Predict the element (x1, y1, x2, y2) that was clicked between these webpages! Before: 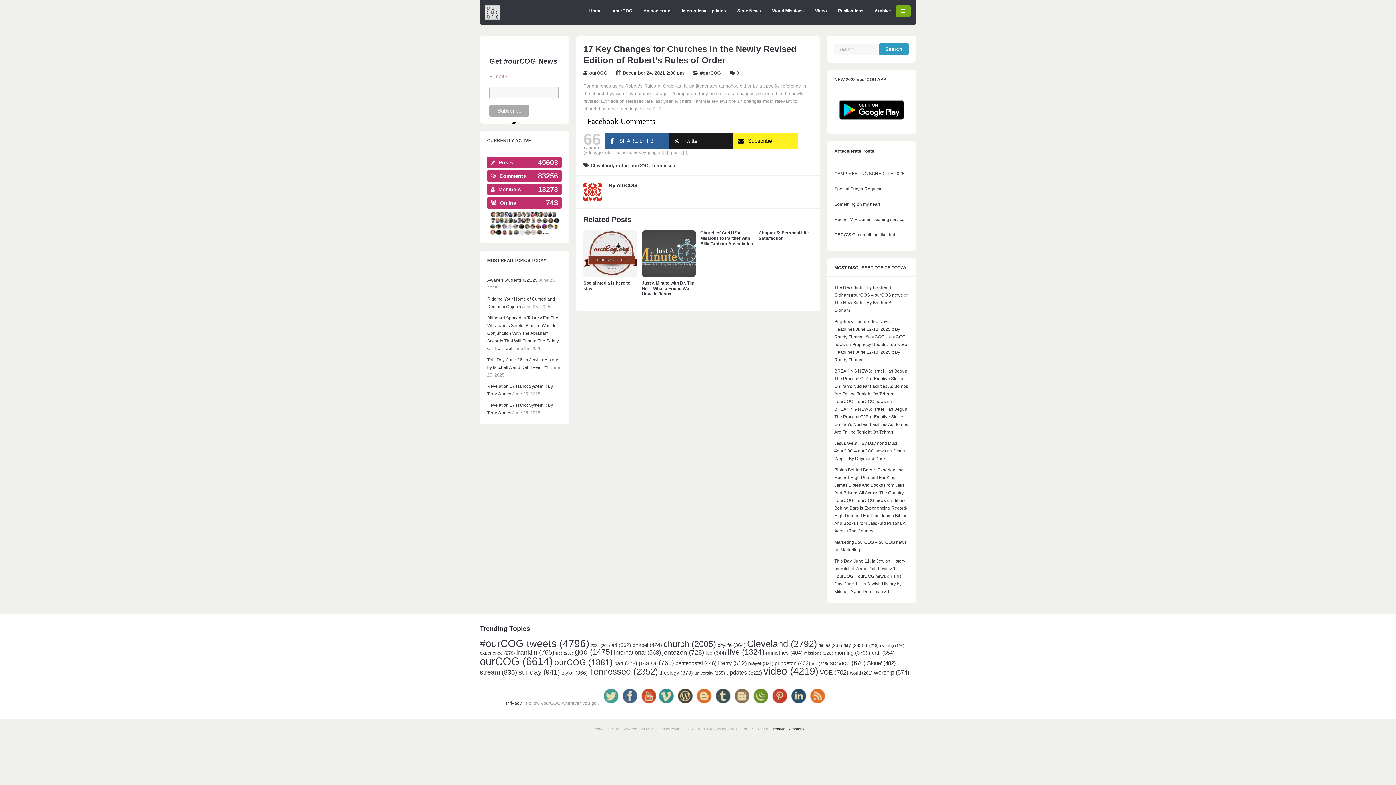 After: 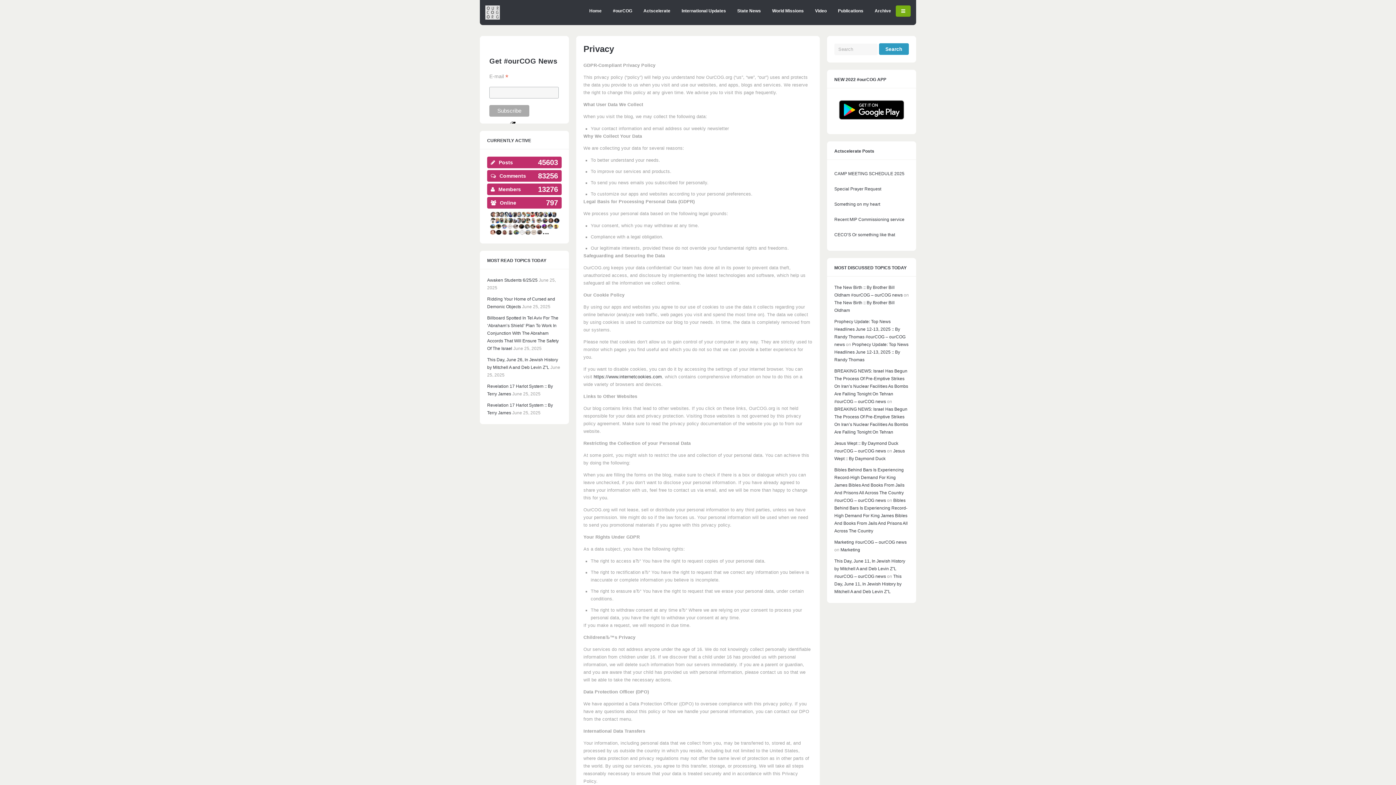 Action: label: Privacy bbox: (506, 701, 522, 706)